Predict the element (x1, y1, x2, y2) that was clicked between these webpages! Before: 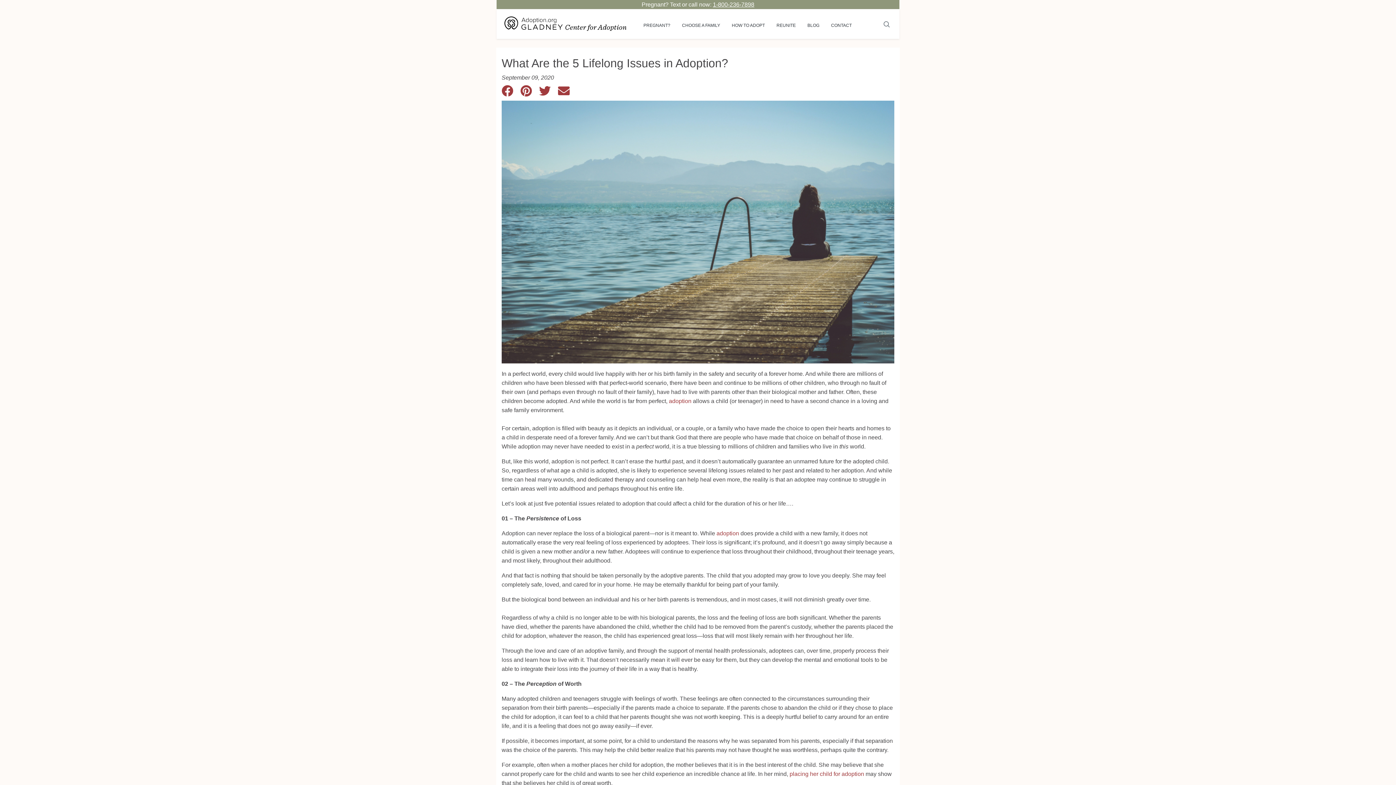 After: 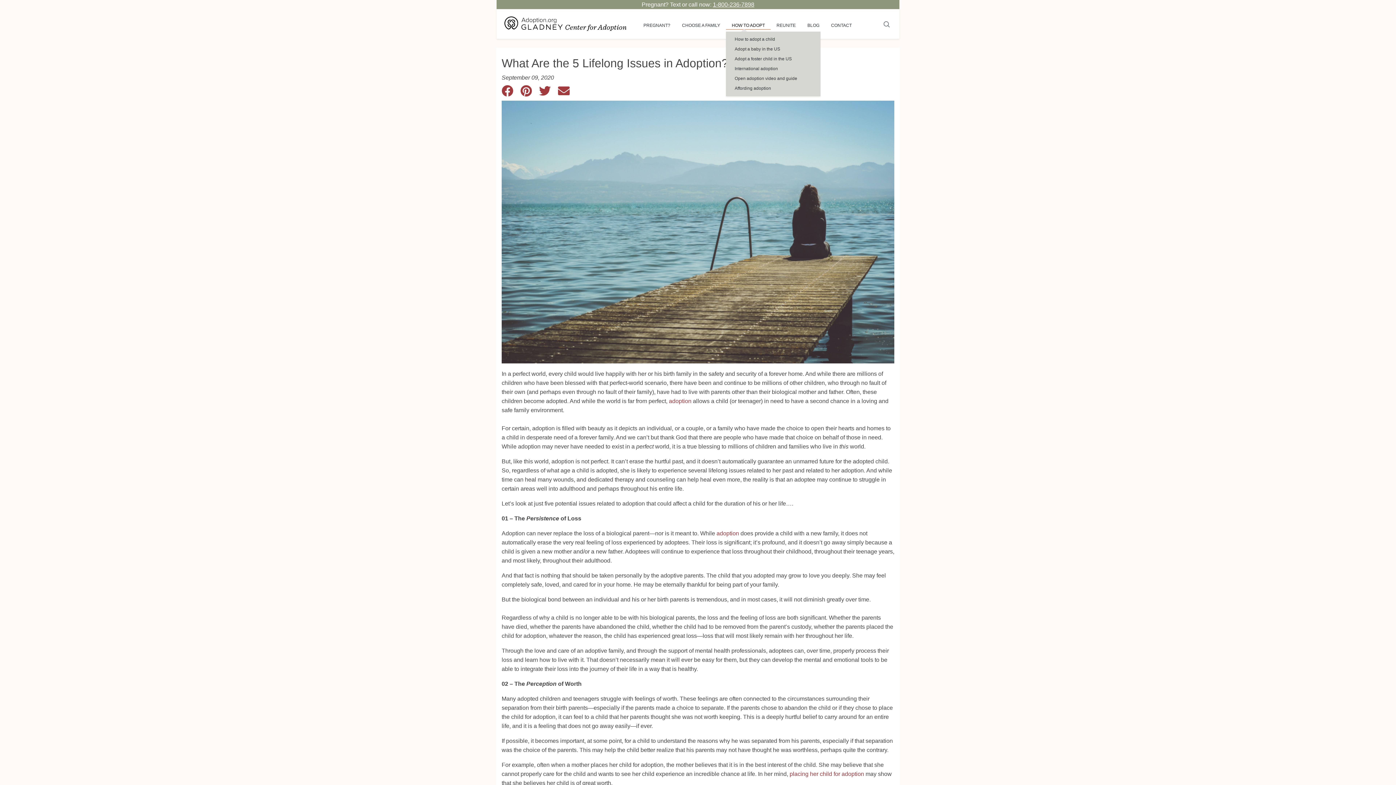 Action: label: HOW TO ADOPT bbox: (726, 19, 770, 28)